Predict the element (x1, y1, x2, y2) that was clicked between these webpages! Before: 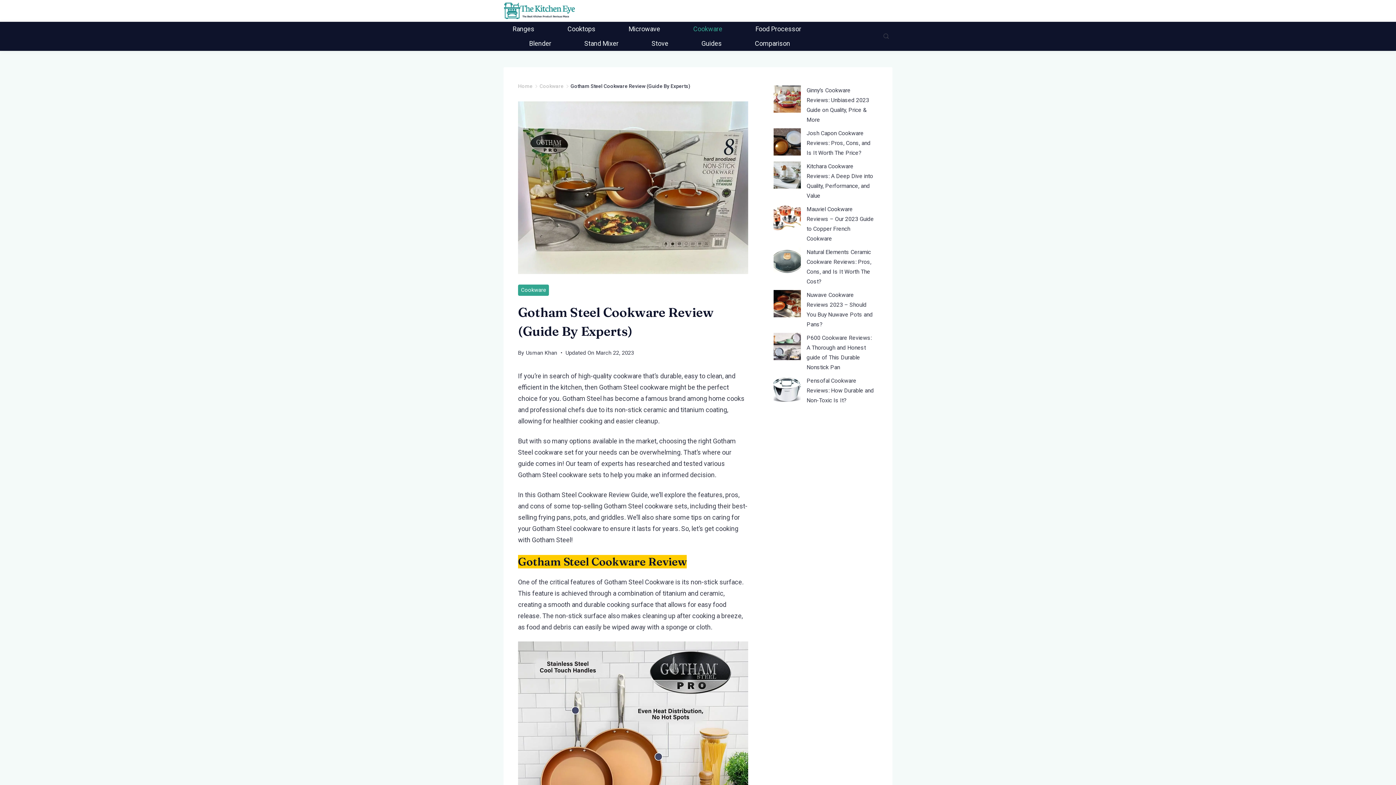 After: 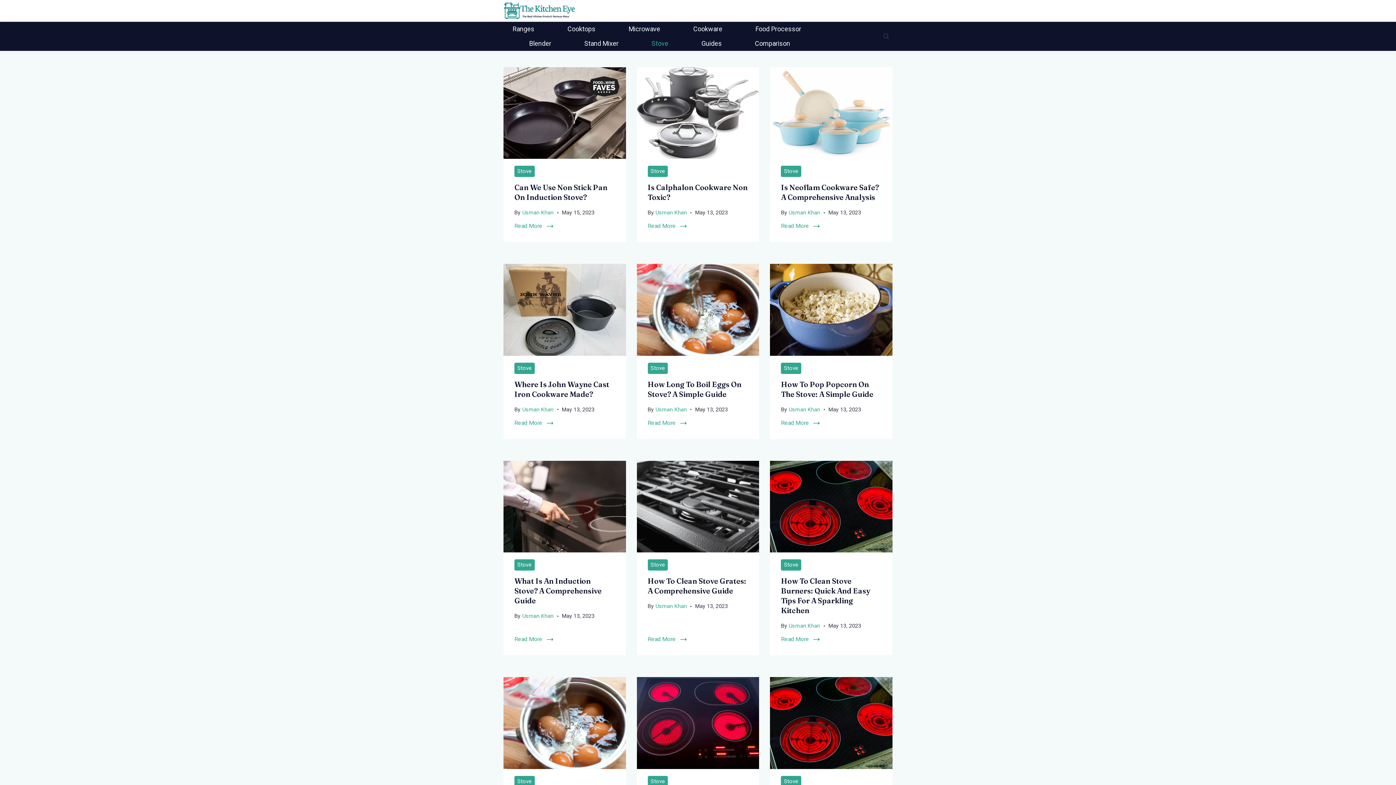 Action: bbox: (635, 36, 685, 50) label: Stove